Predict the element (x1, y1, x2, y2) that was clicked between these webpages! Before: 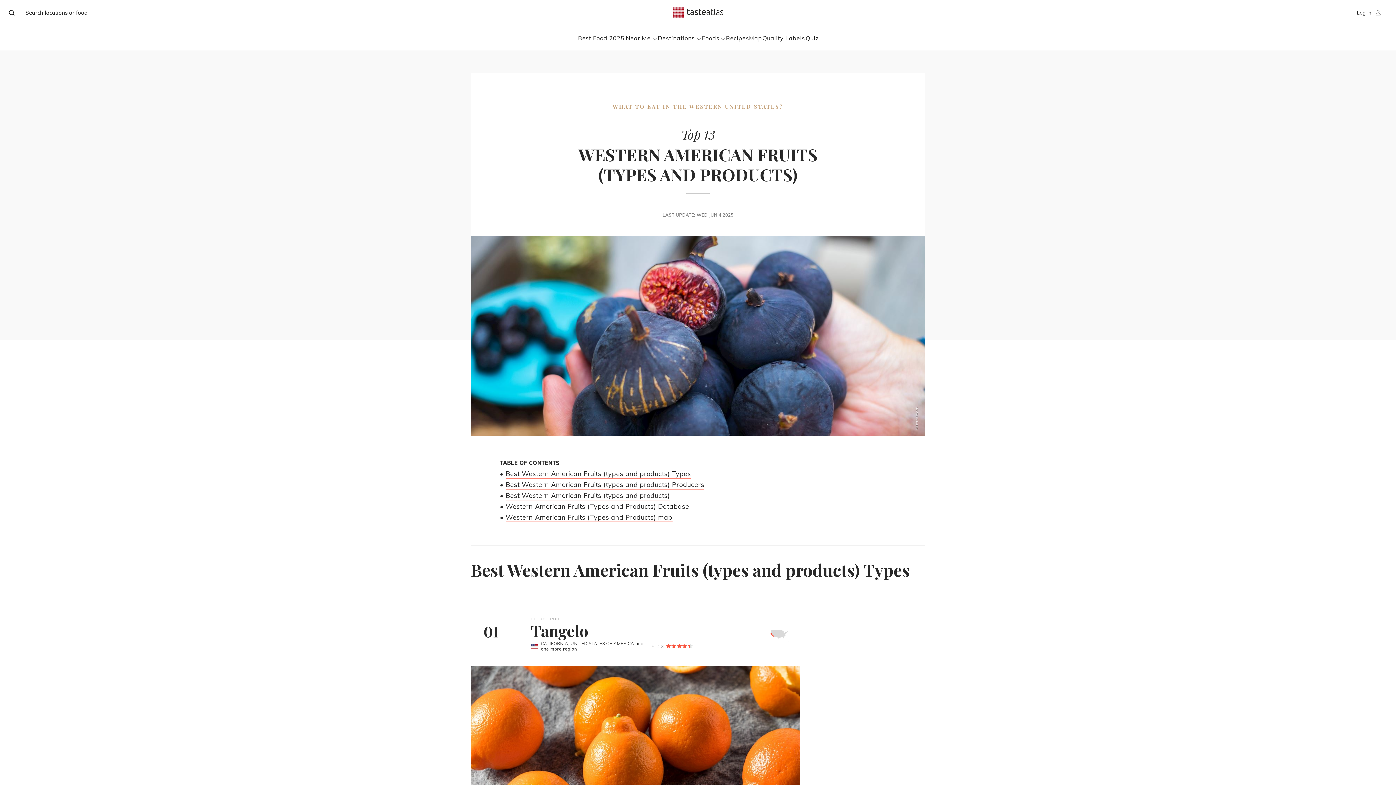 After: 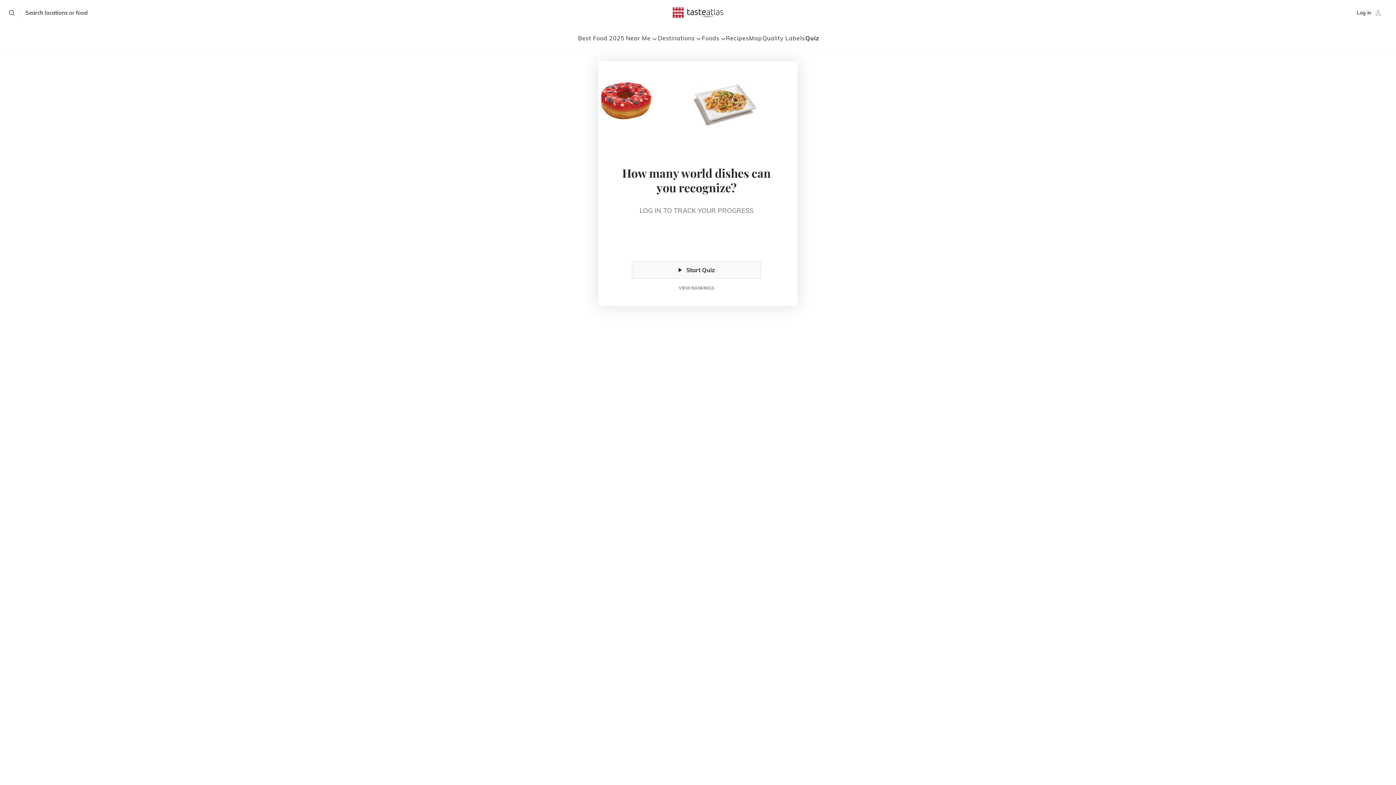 Action: bbox: (805, 34, 818, 41) label: Quiz